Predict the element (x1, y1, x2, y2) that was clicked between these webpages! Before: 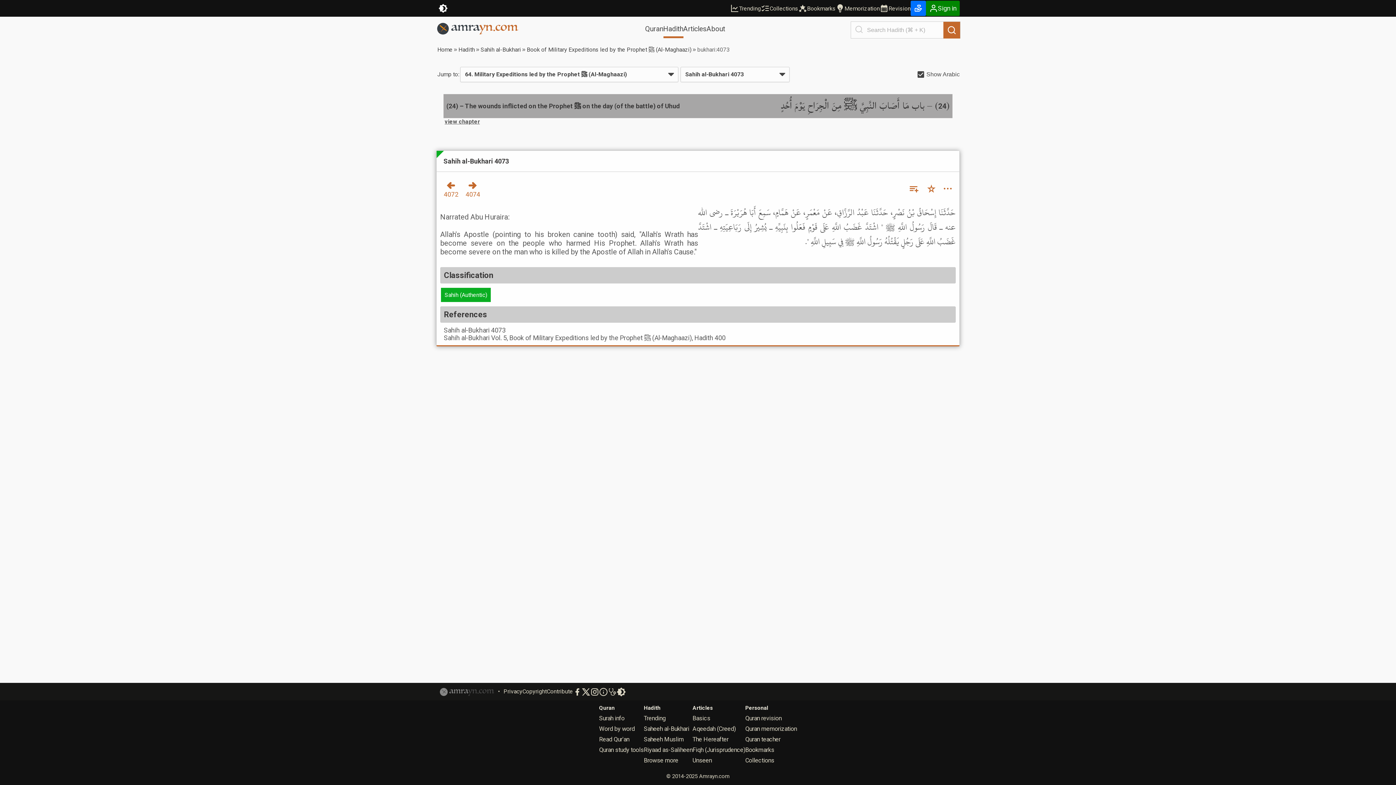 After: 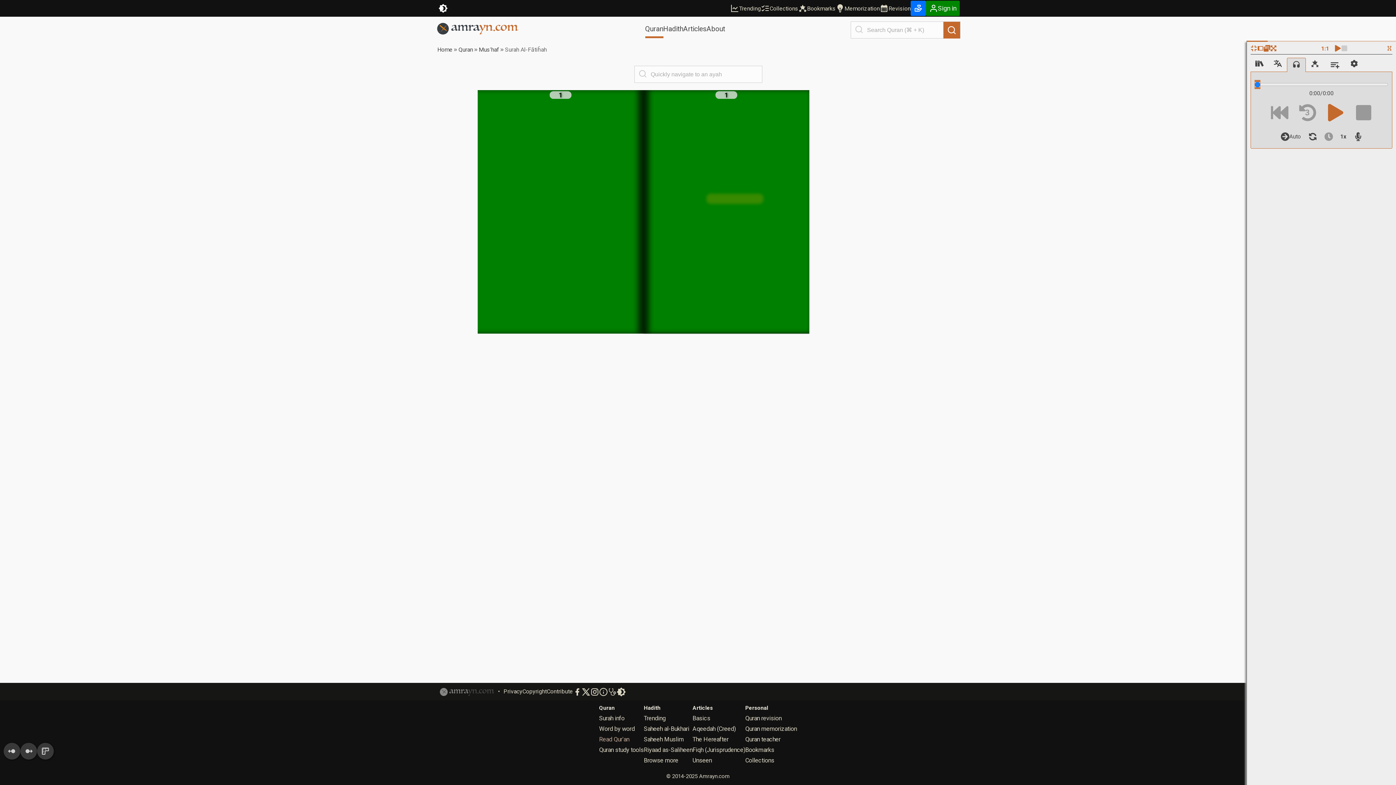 Action: label: Read Qur'an bbox: (599, 736, 629, 743)